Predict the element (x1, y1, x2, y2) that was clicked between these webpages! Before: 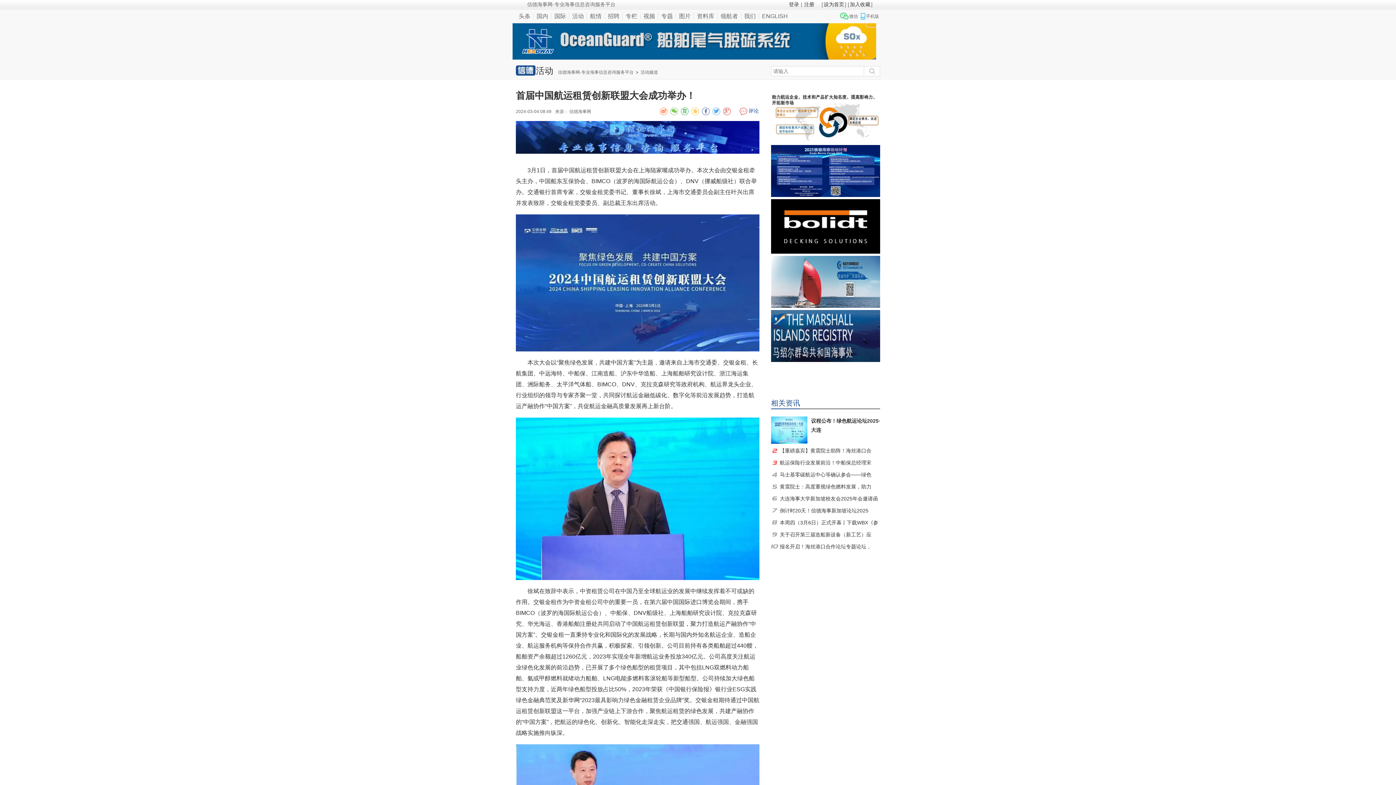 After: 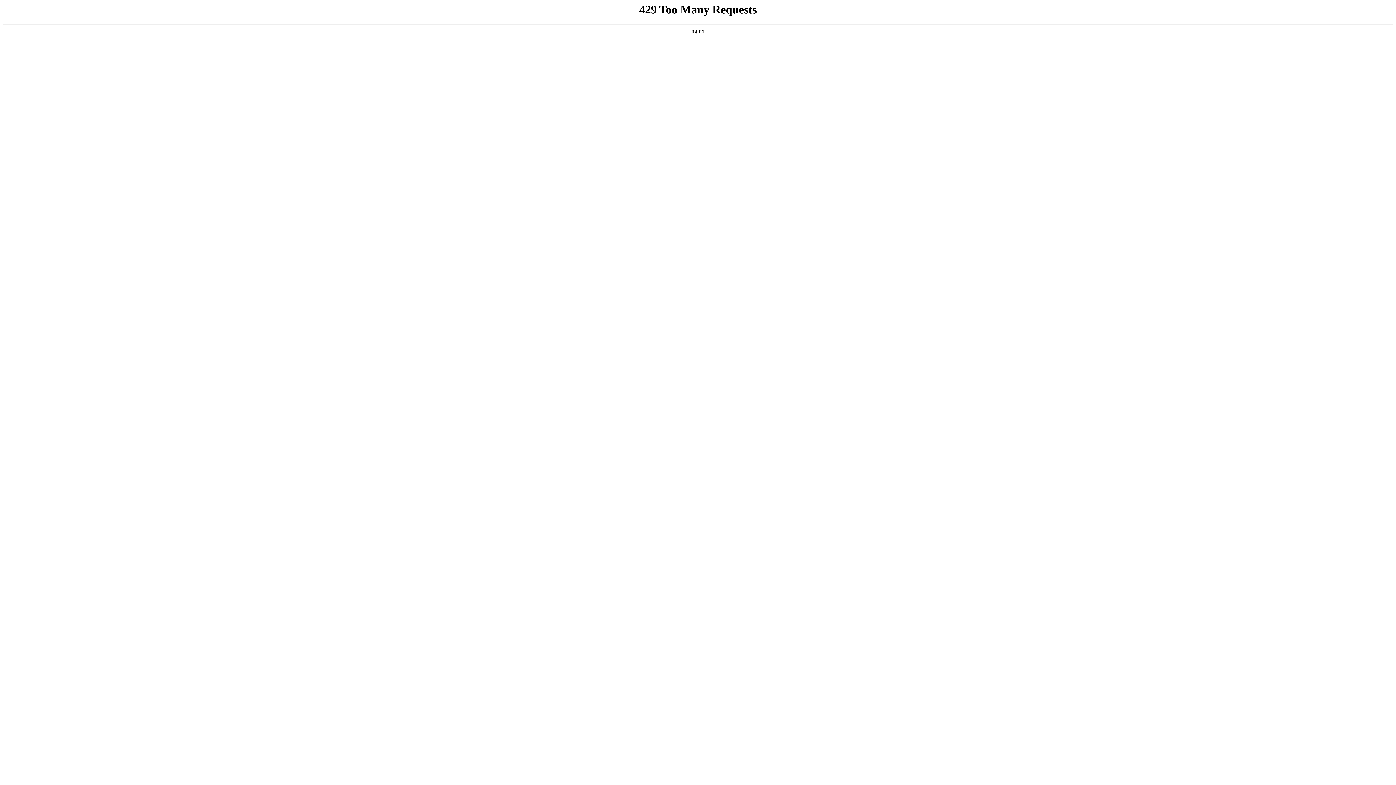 Action: bbox: (771, 357, 880, 363)